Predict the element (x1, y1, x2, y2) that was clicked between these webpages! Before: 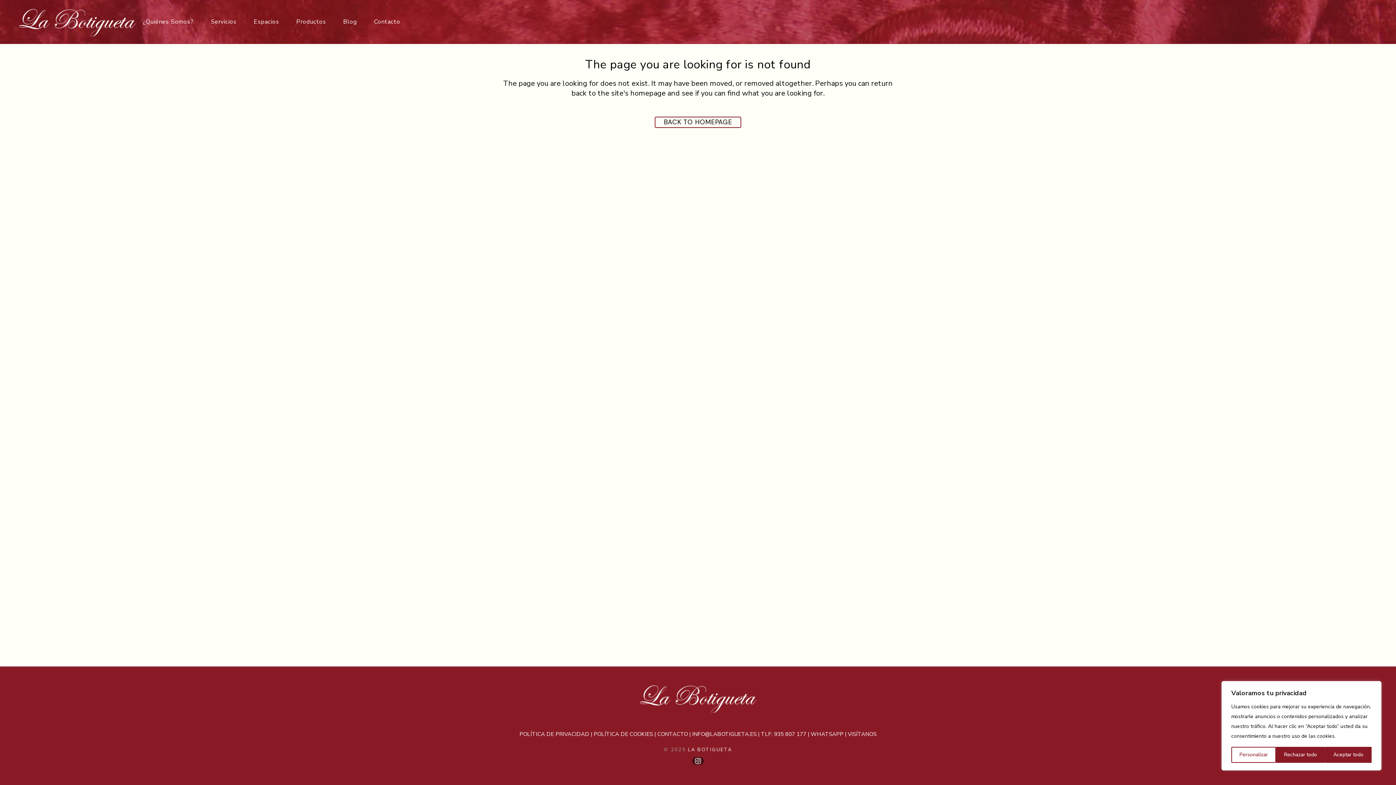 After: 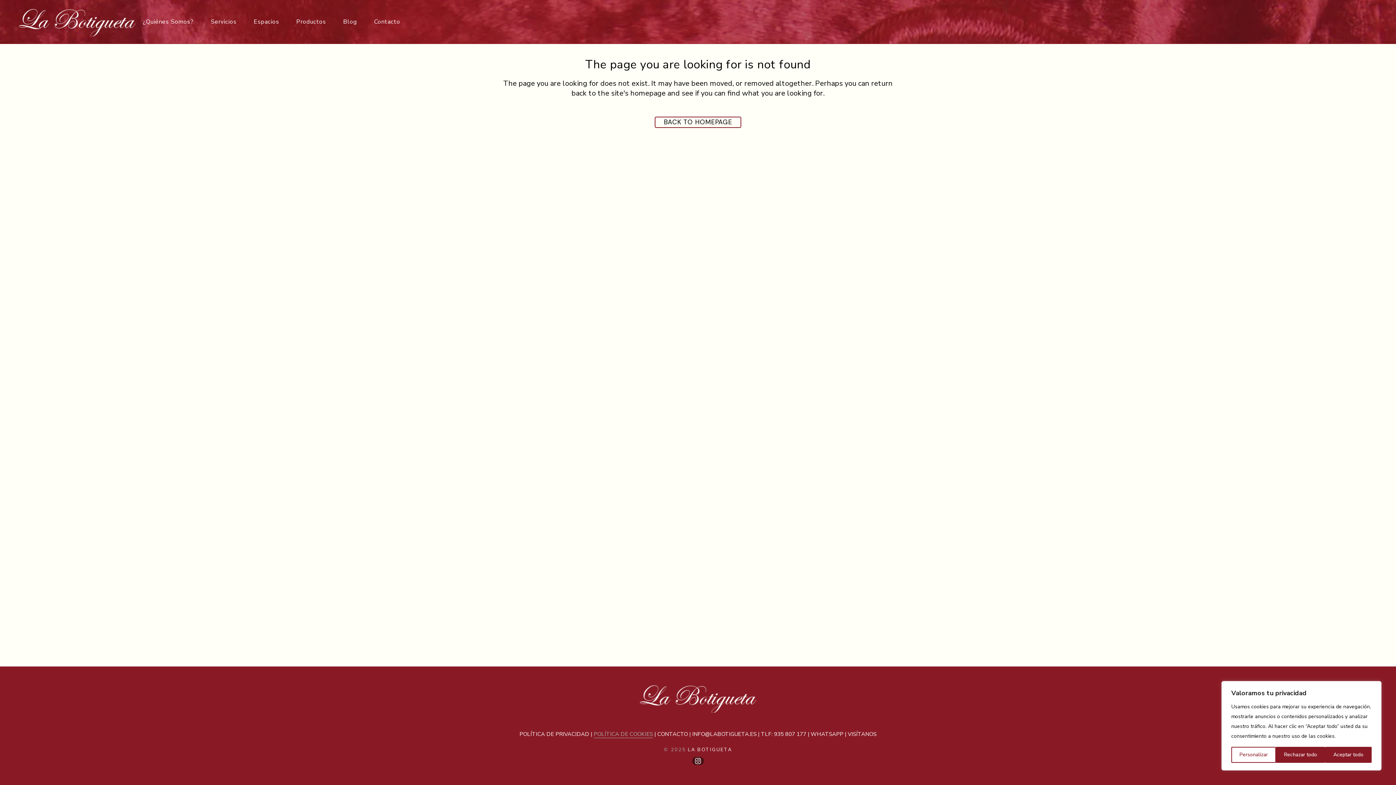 Action: label: POLÍTICA DE COOKIES bbox: (593, 730, 653, 738)